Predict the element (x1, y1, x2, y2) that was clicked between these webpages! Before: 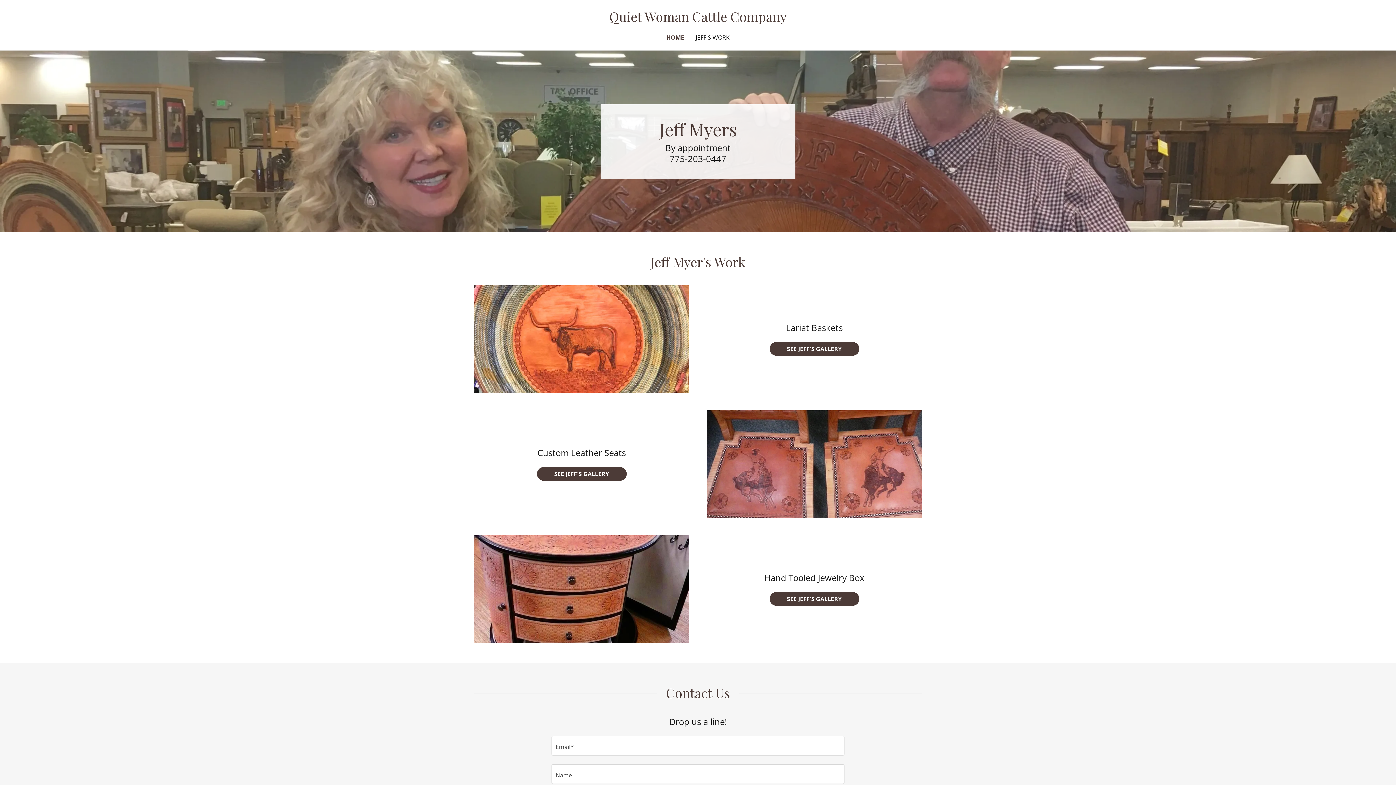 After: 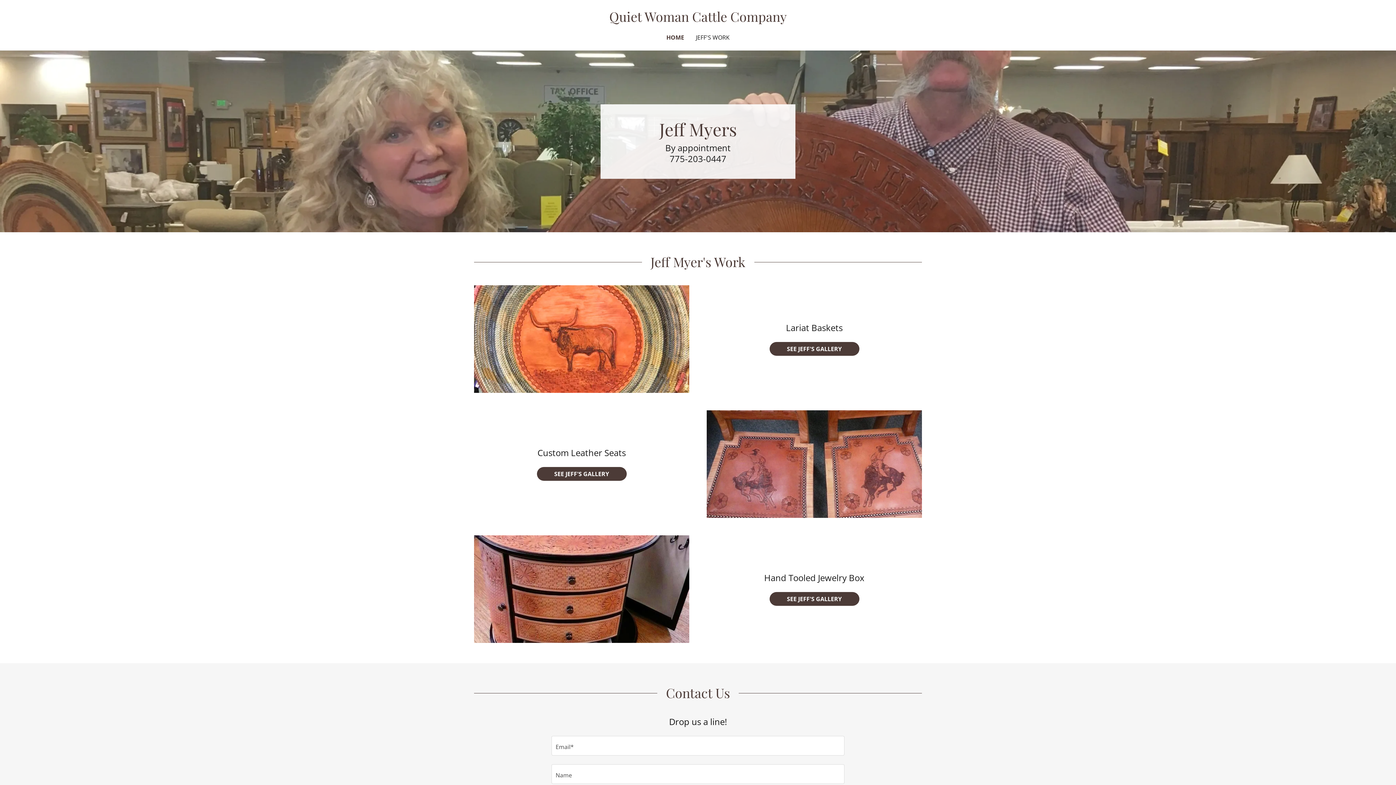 Action: bbox: (666, 33, 684, 41) label: HOME